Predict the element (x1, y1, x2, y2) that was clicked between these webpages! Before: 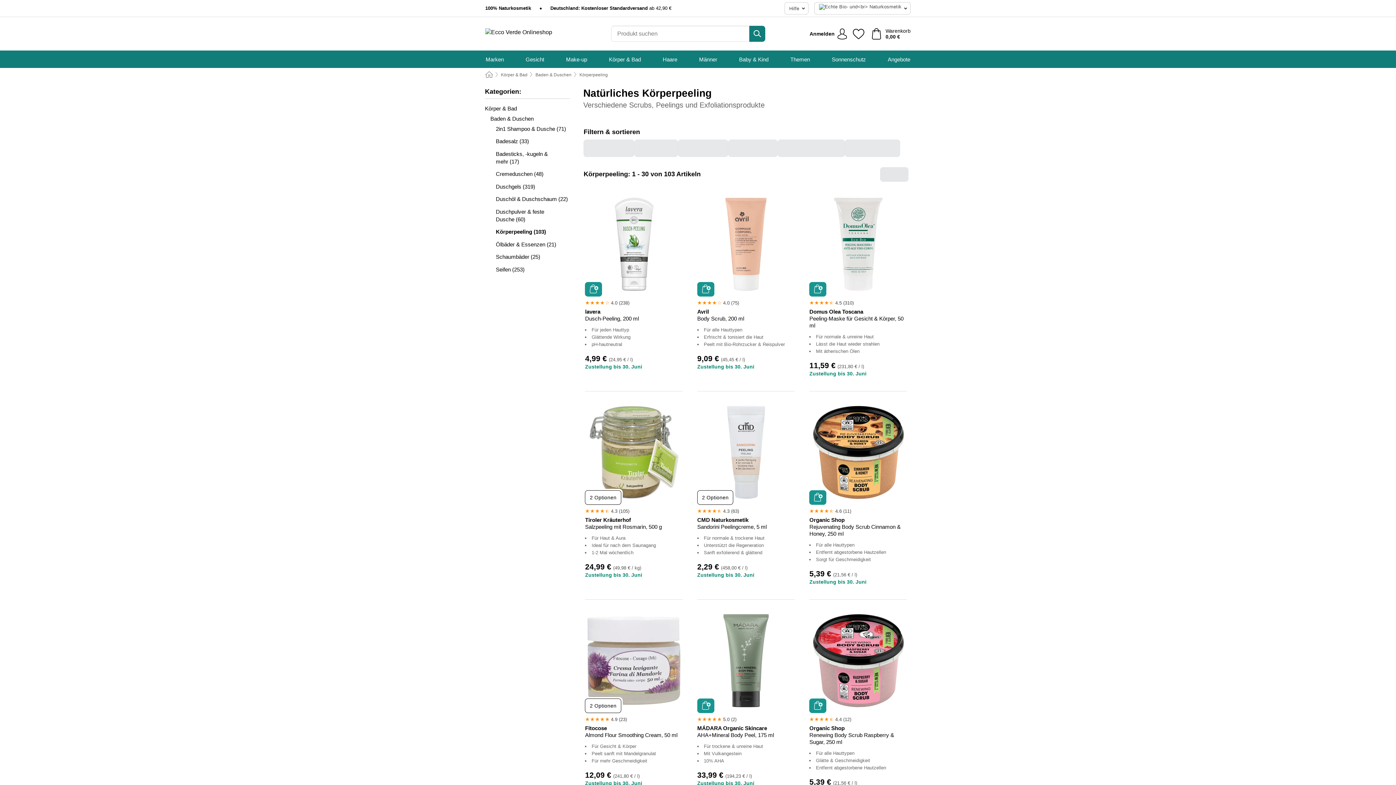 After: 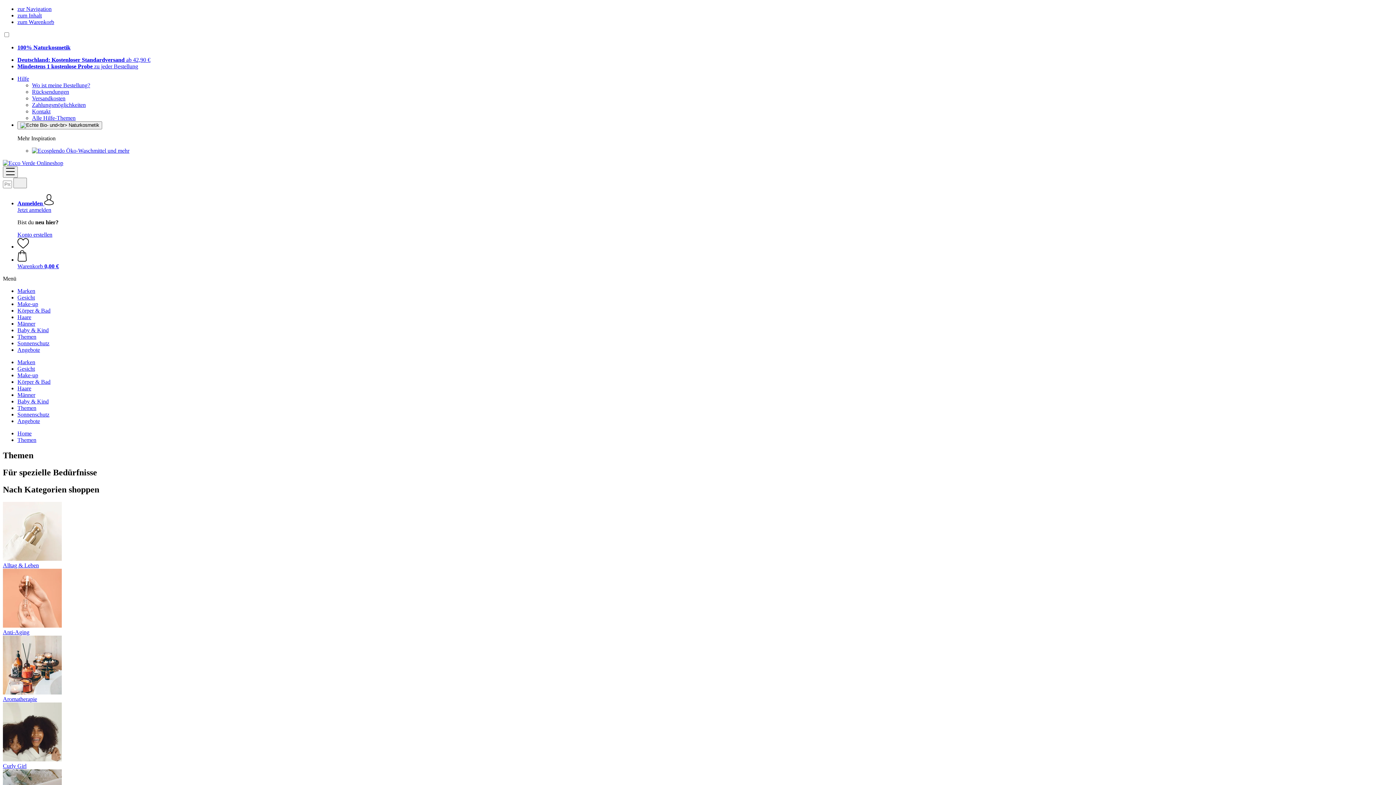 Action: bbox: (790, 50, 810, 68) label: Themen